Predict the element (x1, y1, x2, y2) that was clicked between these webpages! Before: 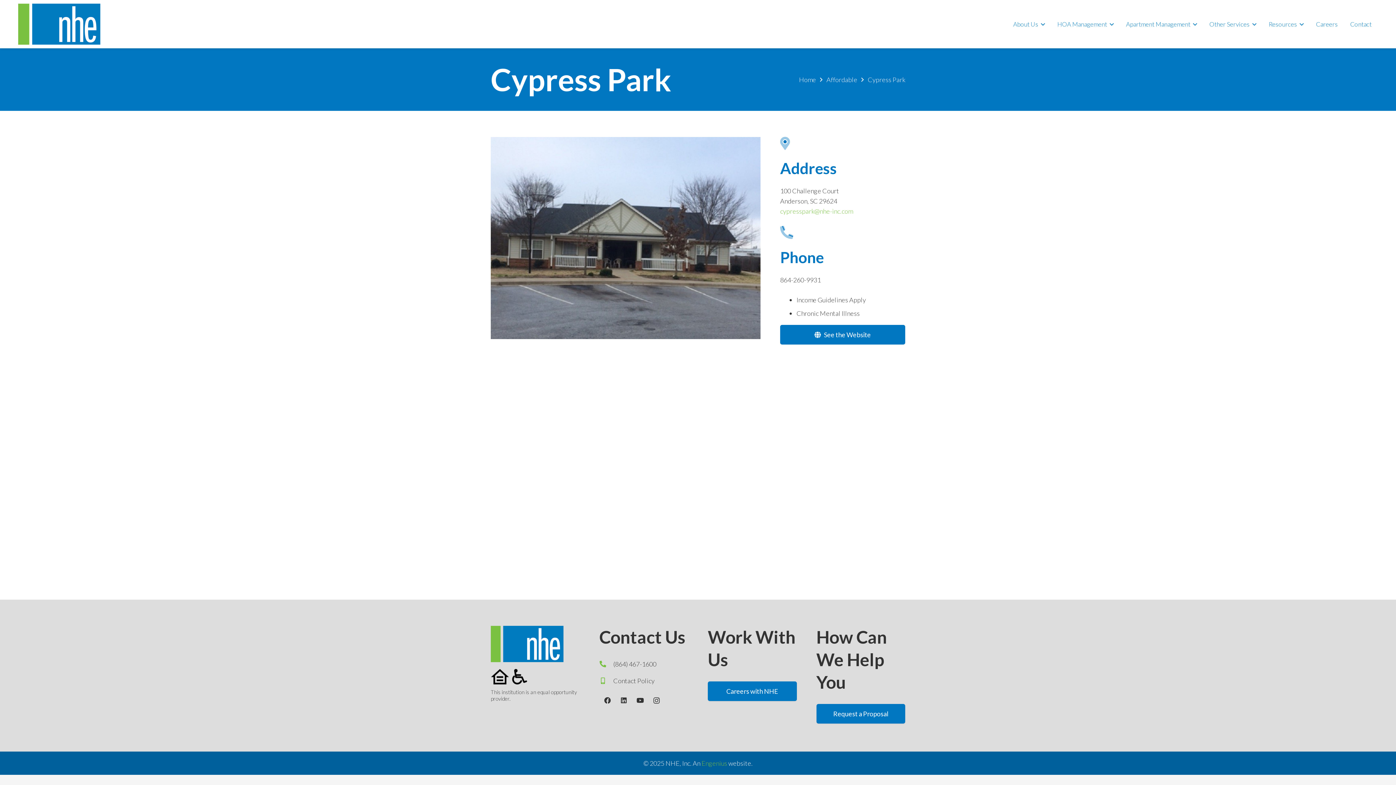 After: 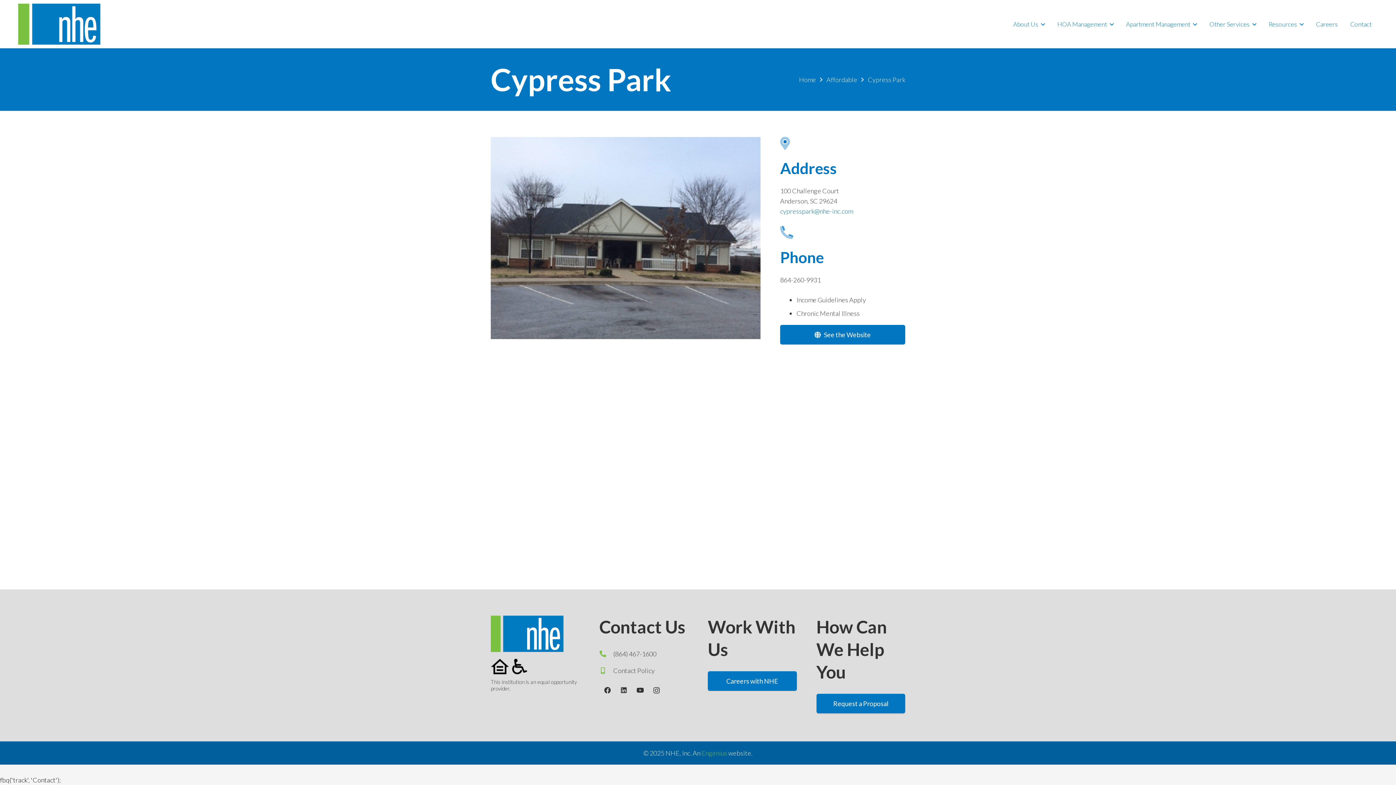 Action: label: cypresspark@nhe-inc.com bbox: (780, 207, 853, 215)